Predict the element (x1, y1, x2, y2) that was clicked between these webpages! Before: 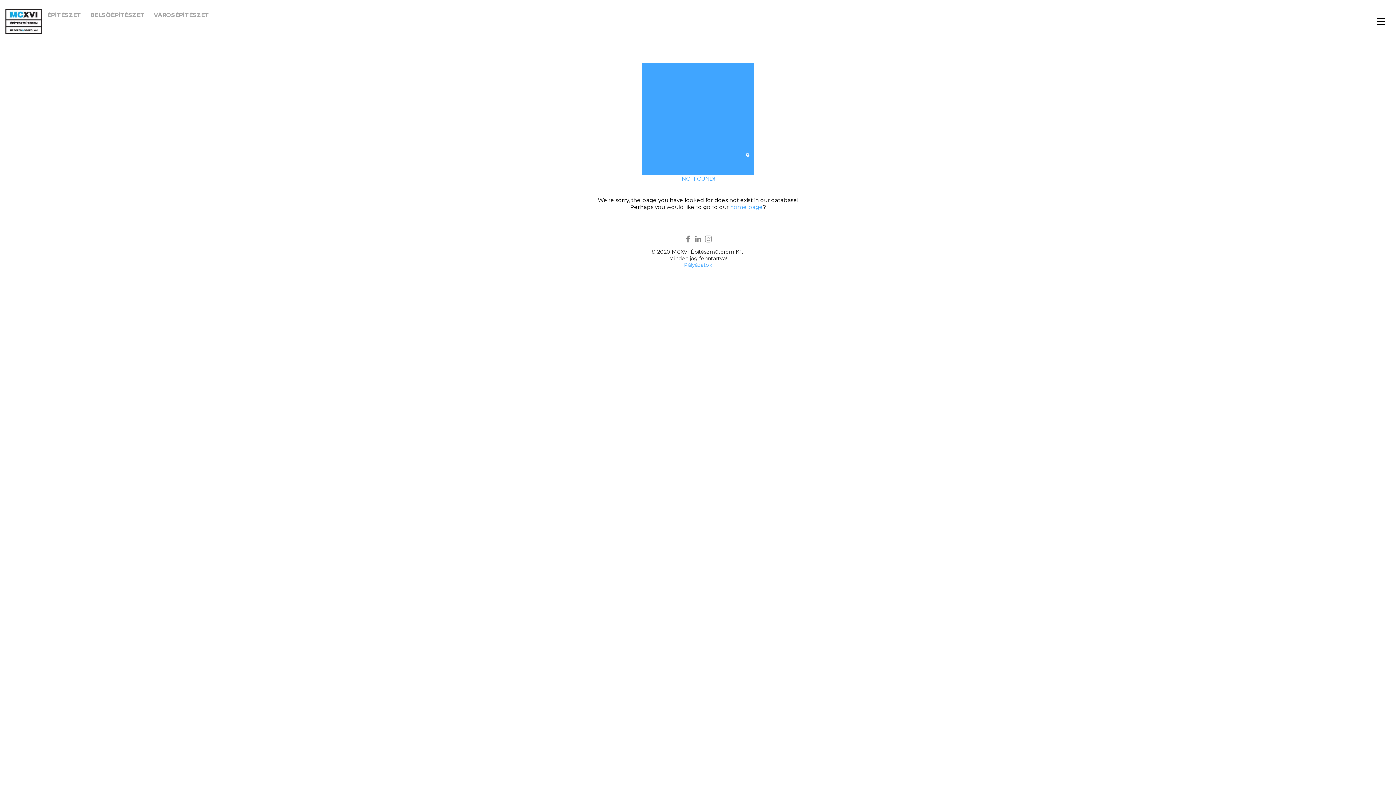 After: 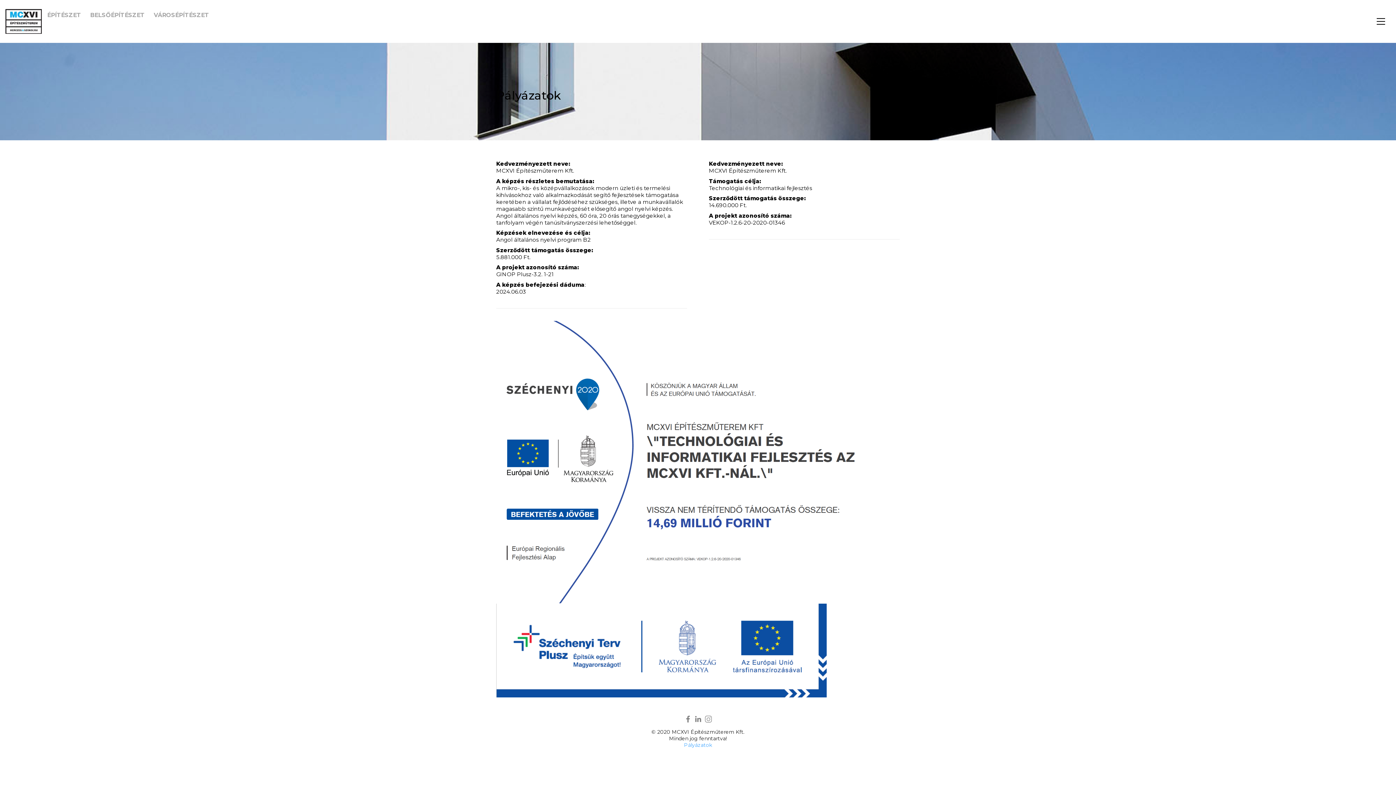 Action: label: Pályázatok bbox: (684, 261, 712, 268)